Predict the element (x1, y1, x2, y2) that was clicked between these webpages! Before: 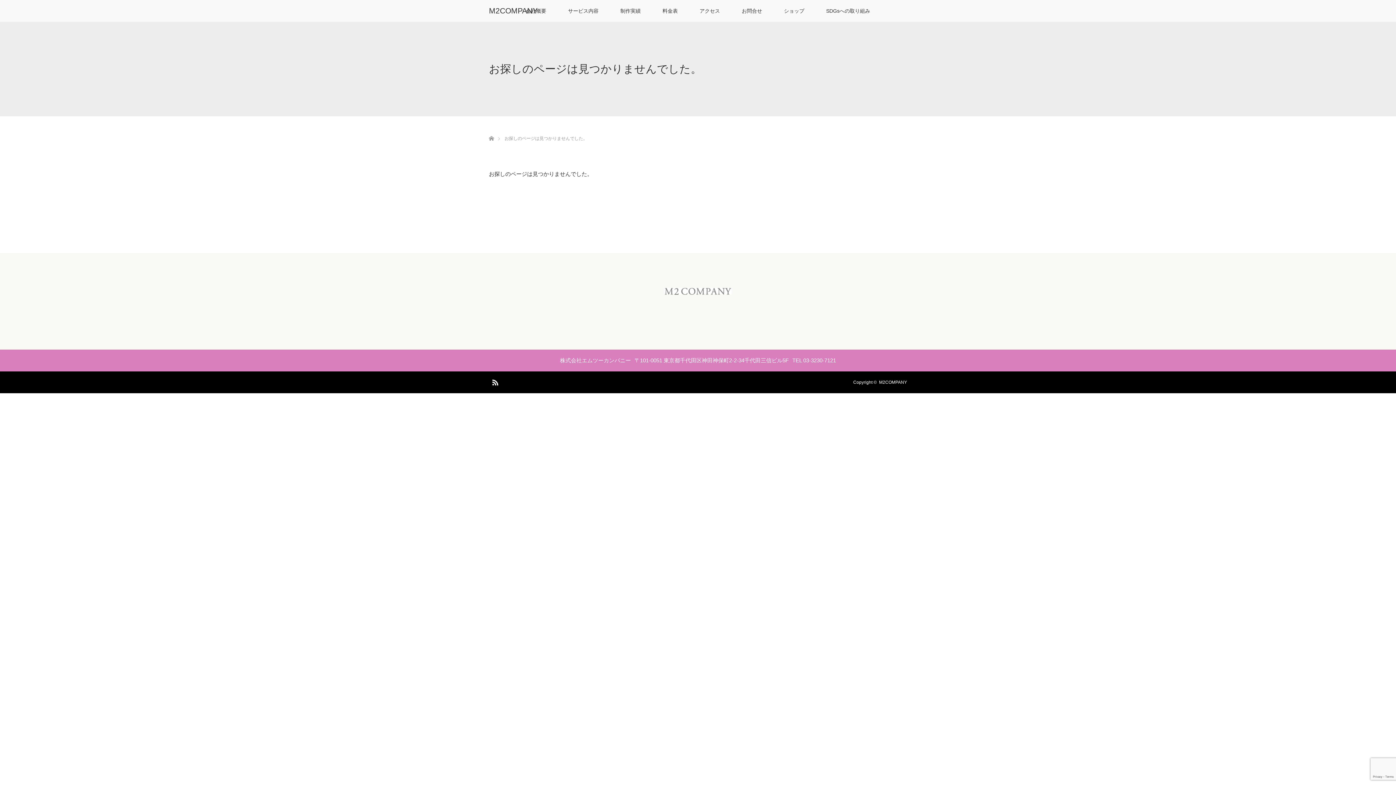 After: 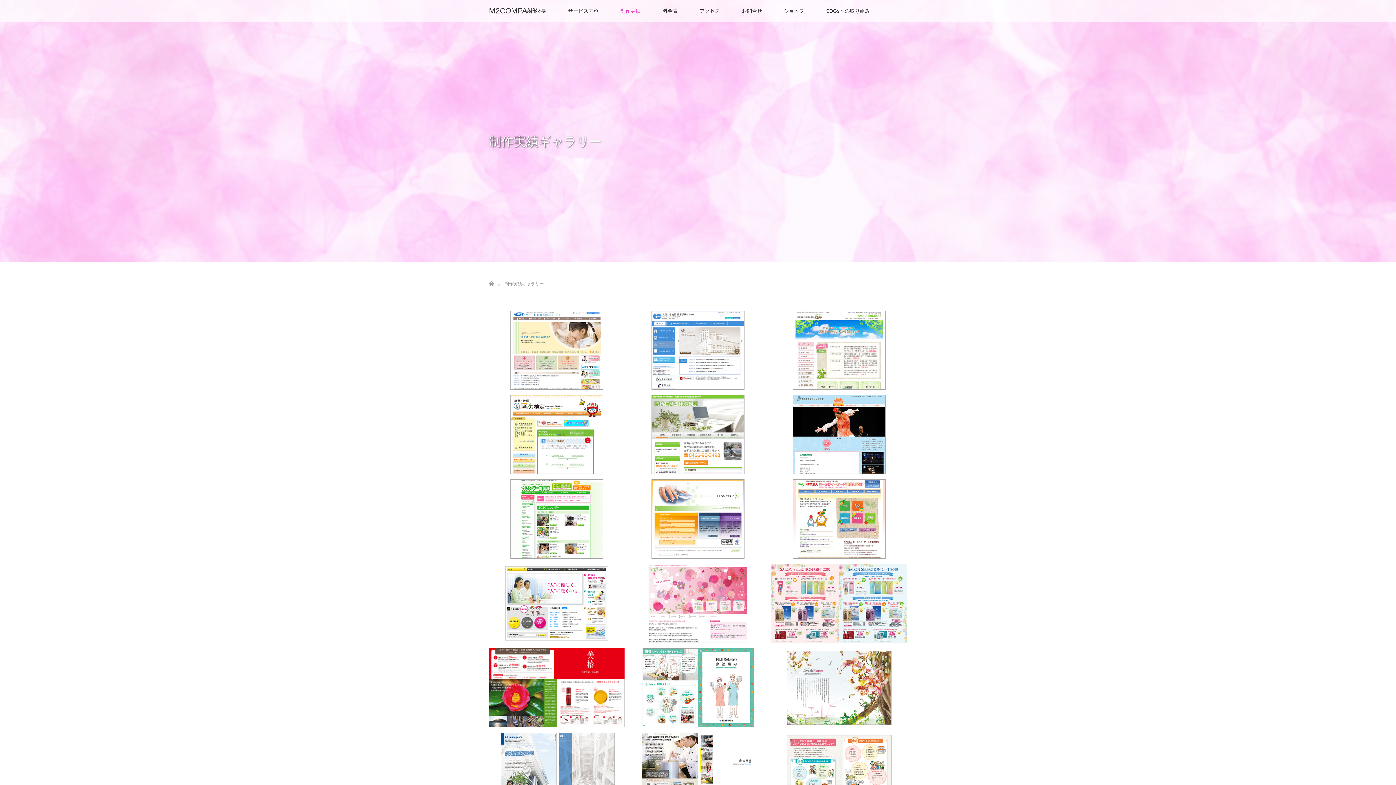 Action: bbox: (609, 0, 651, 21) label: 制作実績